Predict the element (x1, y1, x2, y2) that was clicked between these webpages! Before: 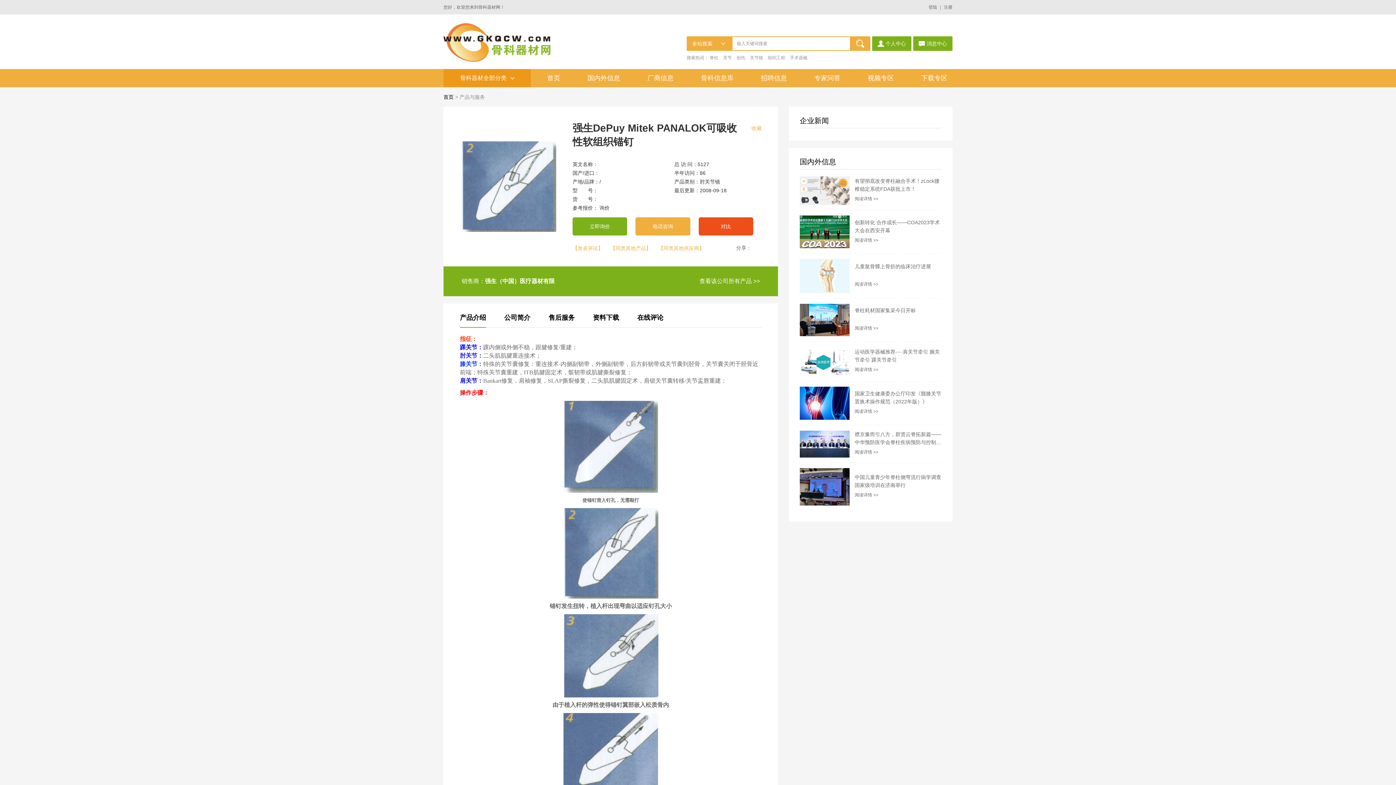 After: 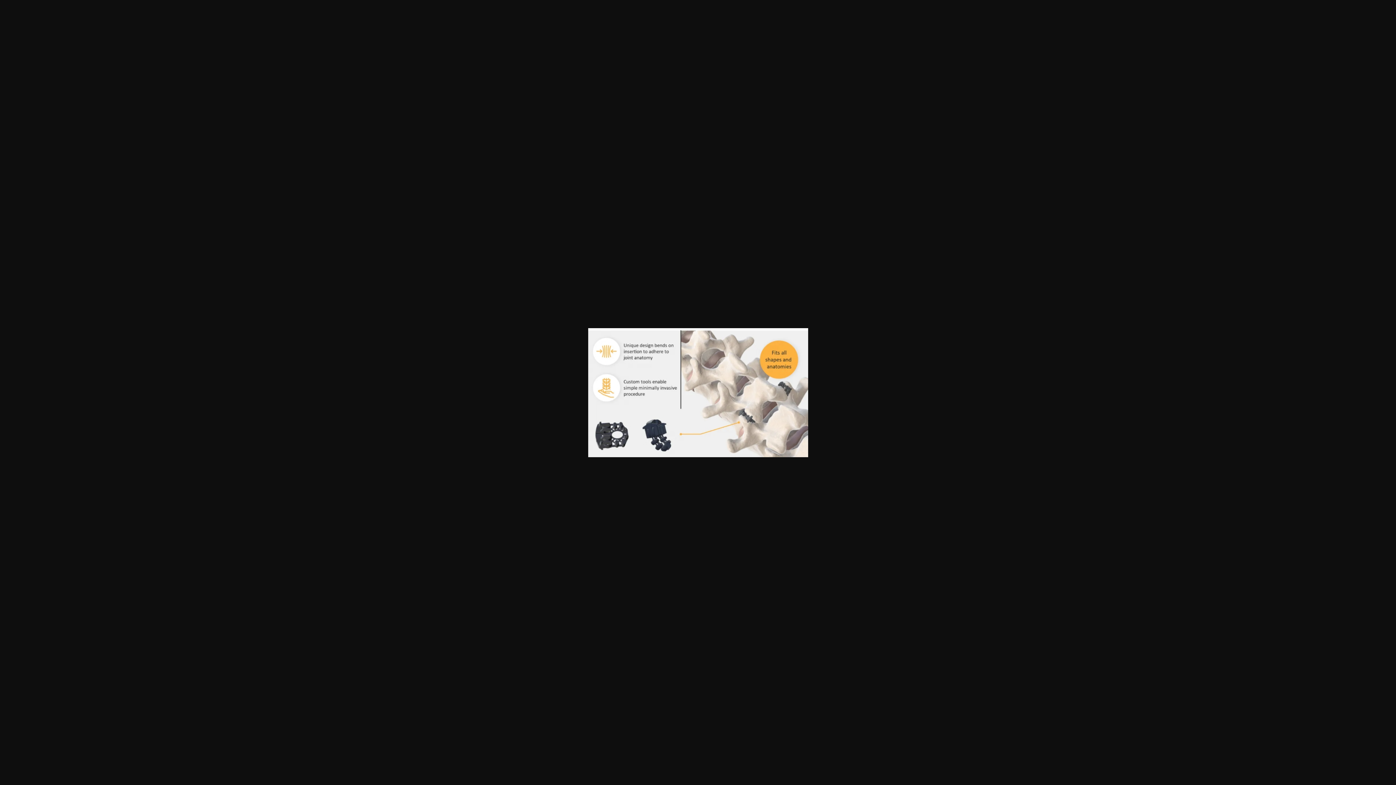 Action: bbox: (854, 194, 878, 202) label: 阅读详情 >>